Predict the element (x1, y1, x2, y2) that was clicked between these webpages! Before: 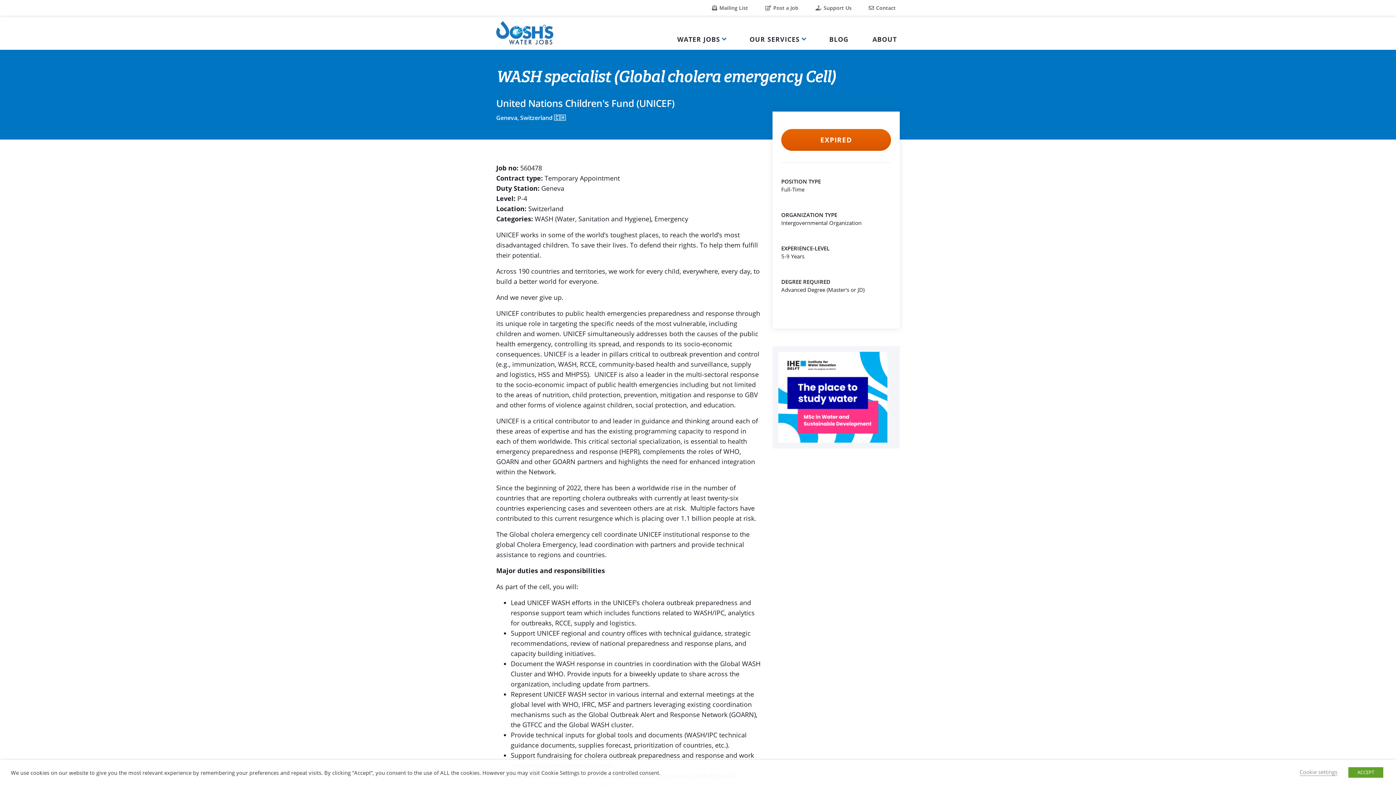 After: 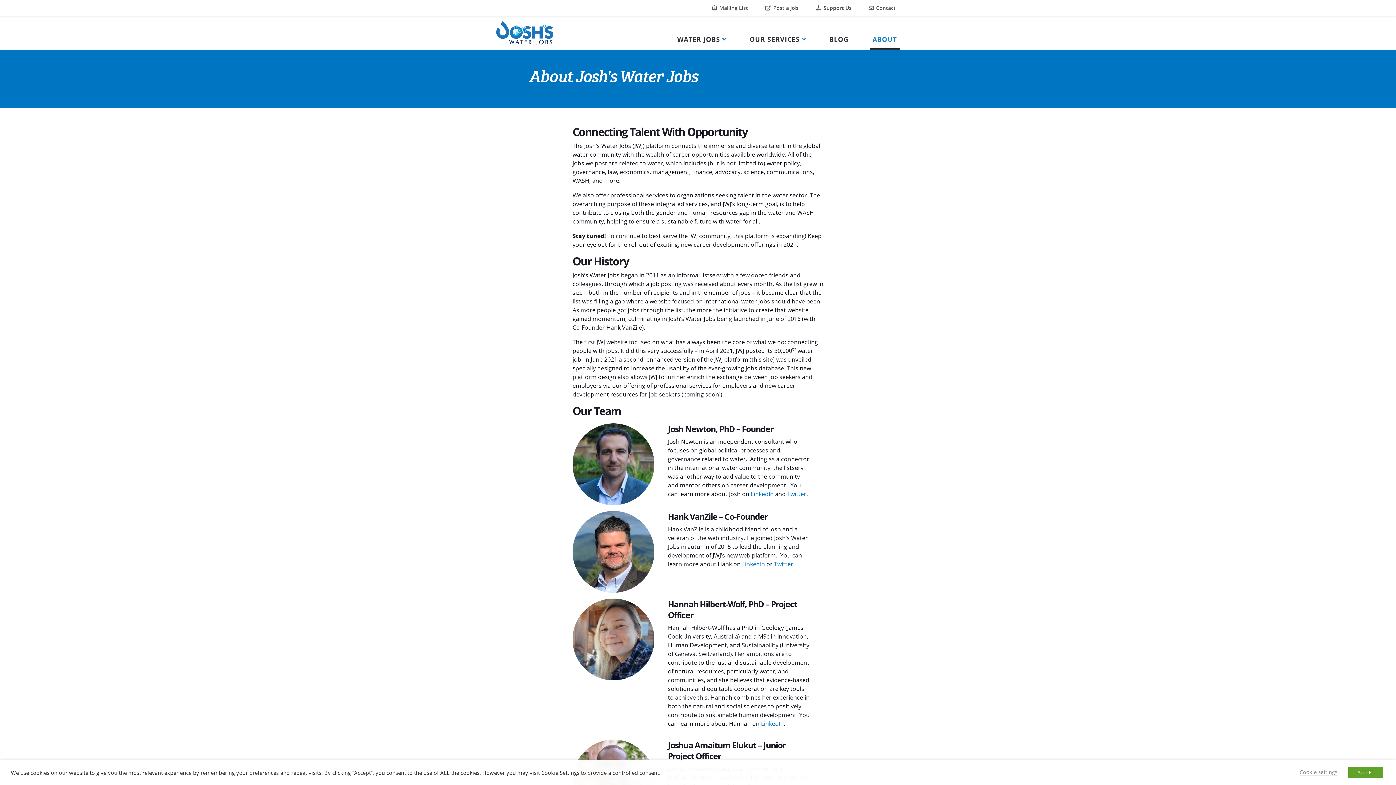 Action: label: ABOUT bbox: (869, 15, 900, 49)